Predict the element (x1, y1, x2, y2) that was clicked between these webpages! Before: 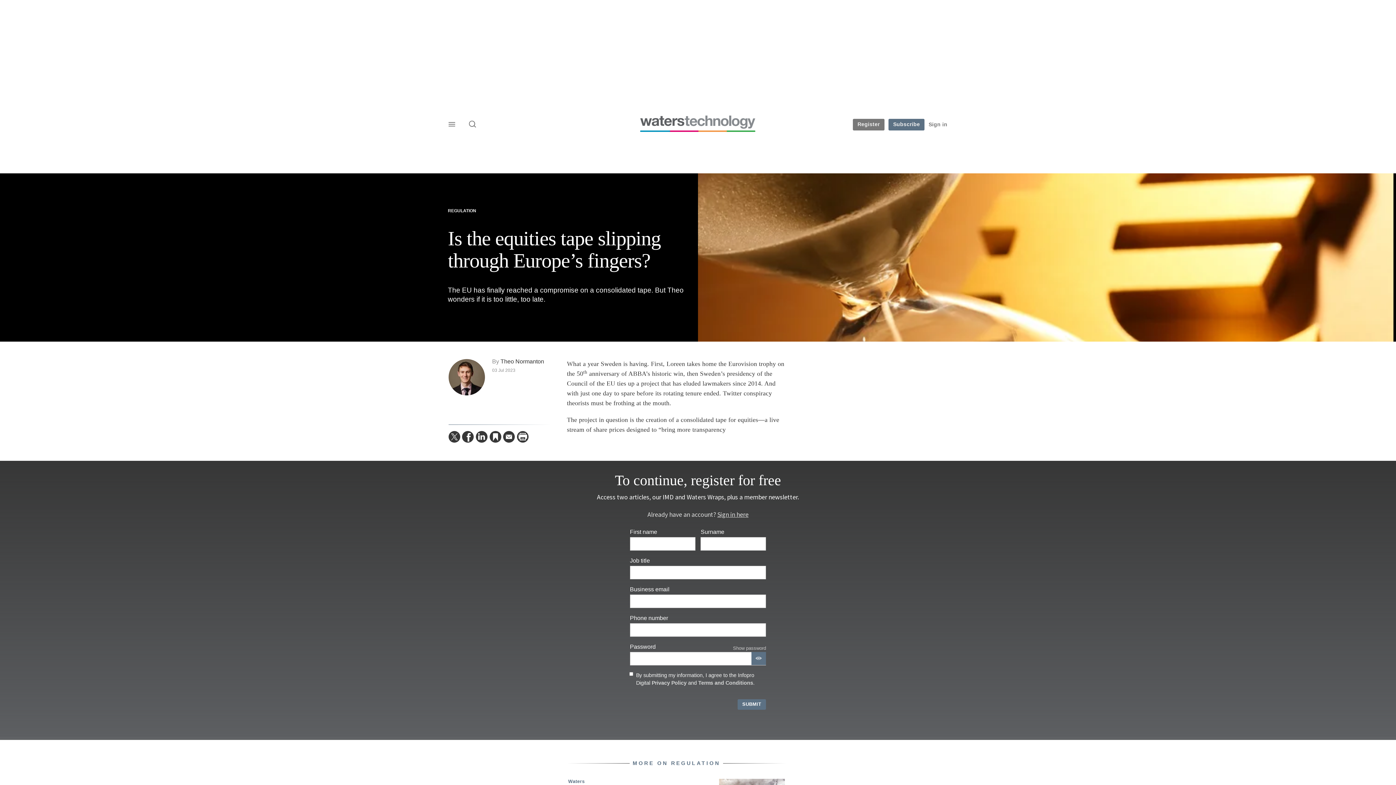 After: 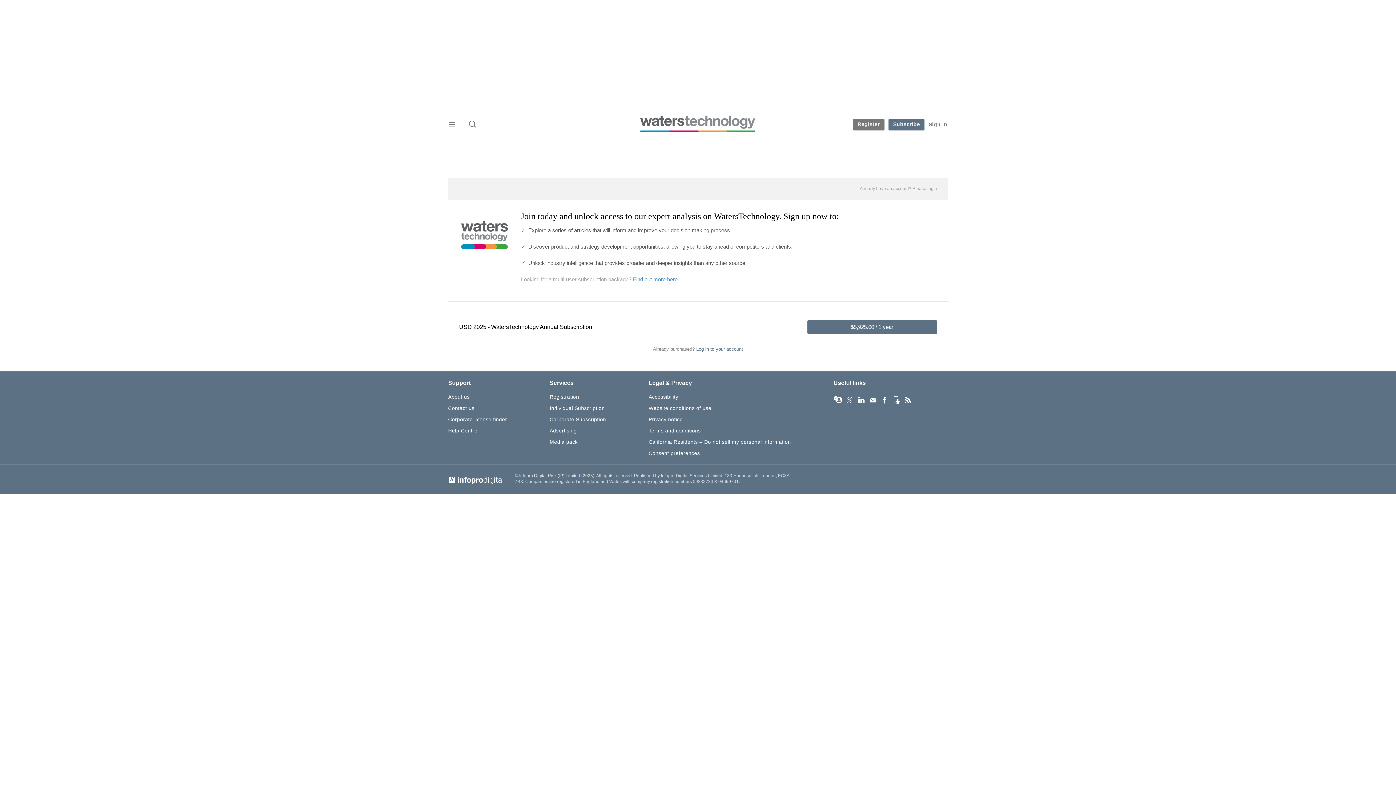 Action: label: Subscribe bbox: (888, 118, 924, 130)